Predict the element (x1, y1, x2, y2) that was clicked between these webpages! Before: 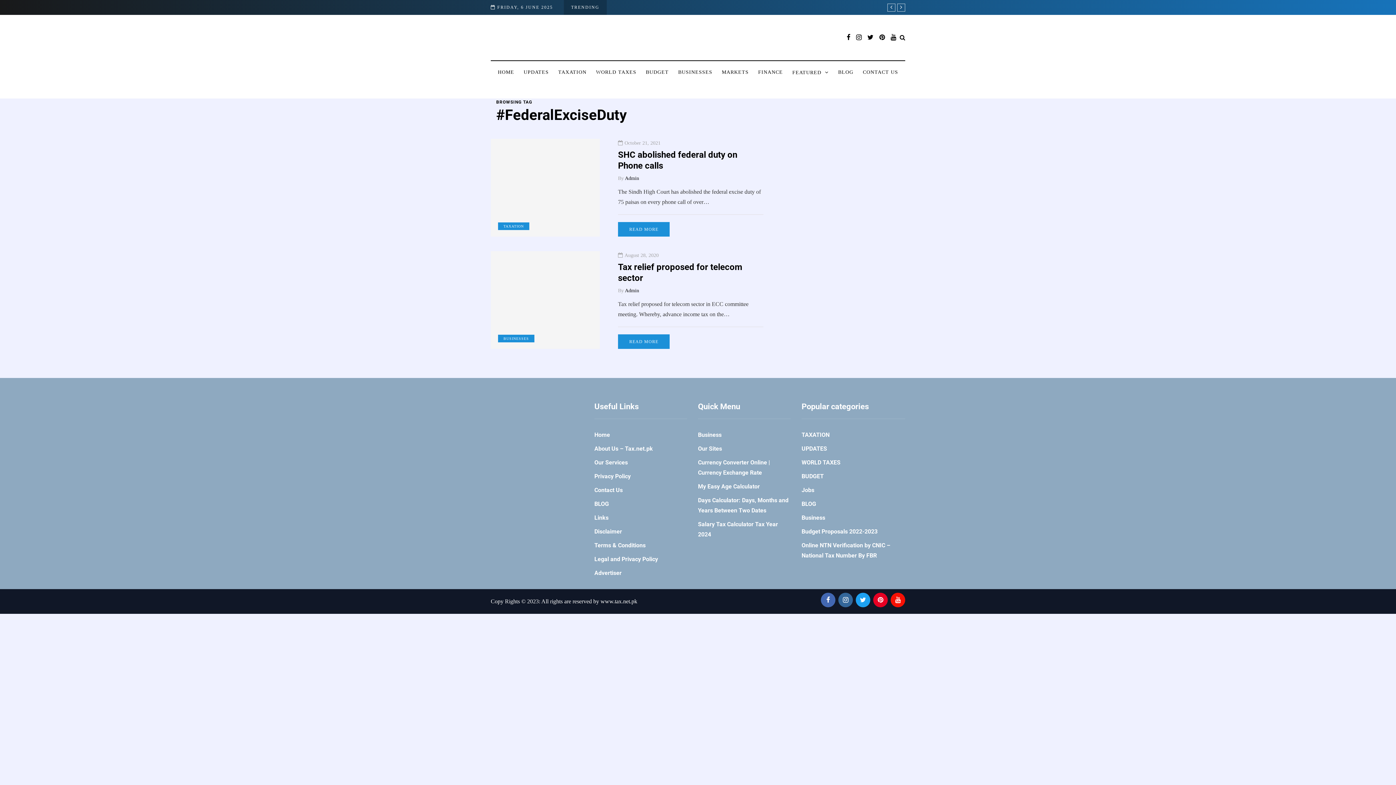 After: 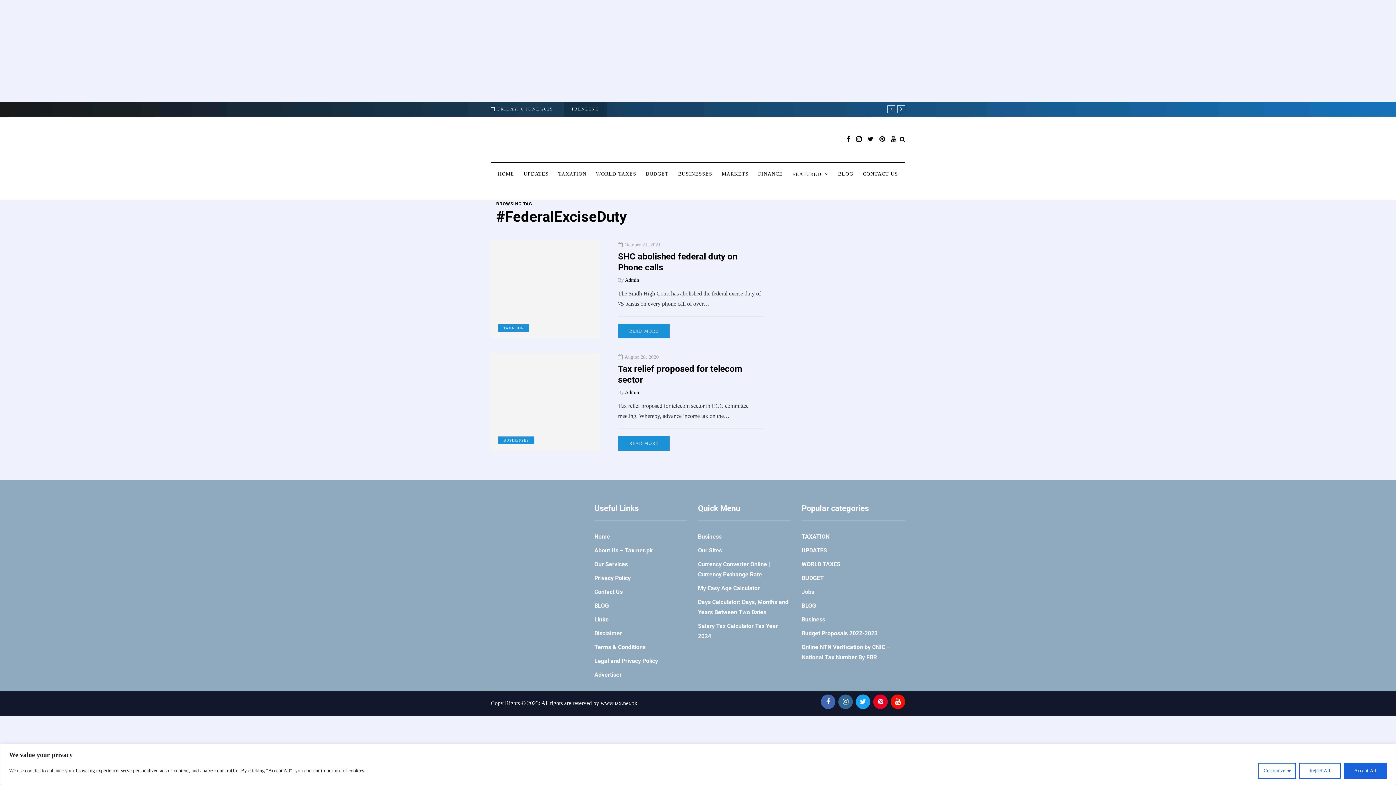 Action: bbox: (821, 593, 835, 607)